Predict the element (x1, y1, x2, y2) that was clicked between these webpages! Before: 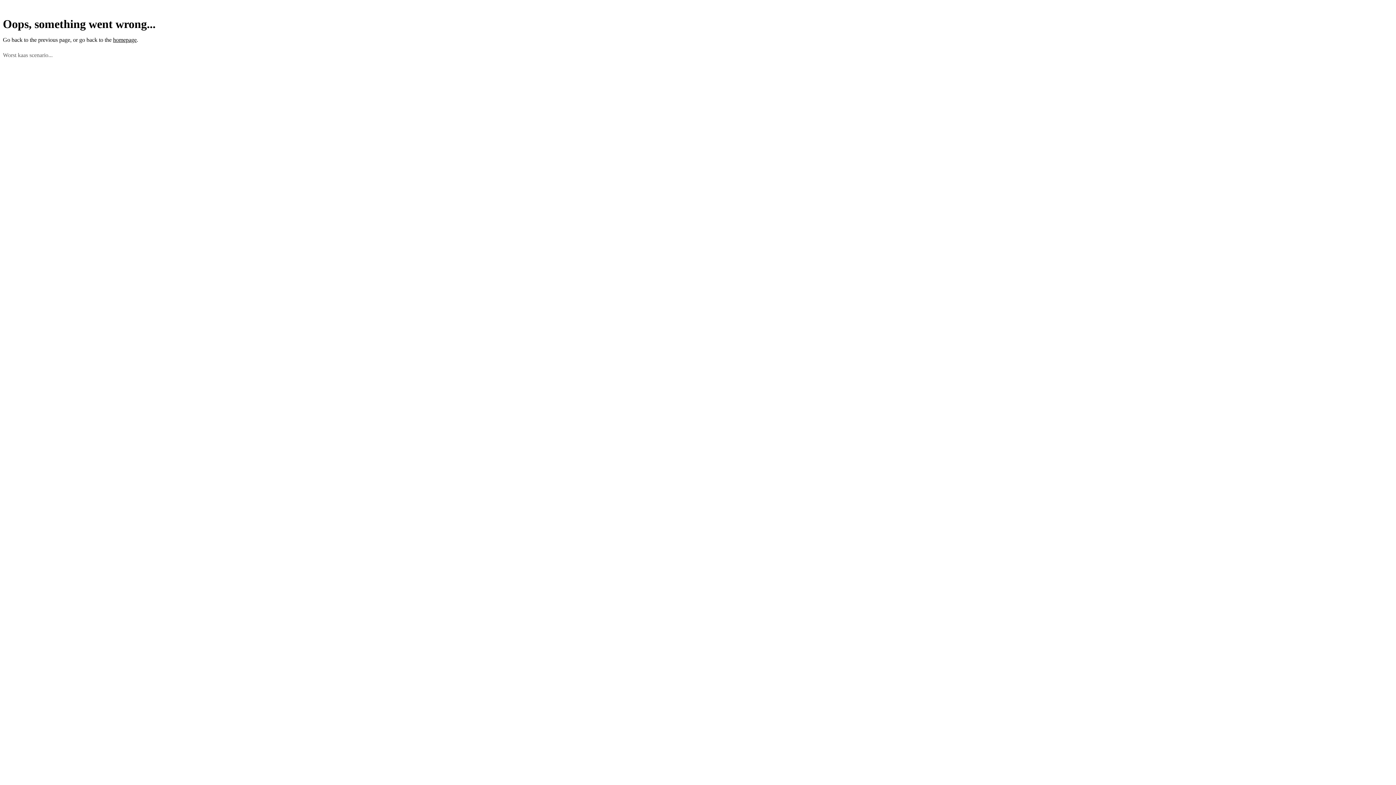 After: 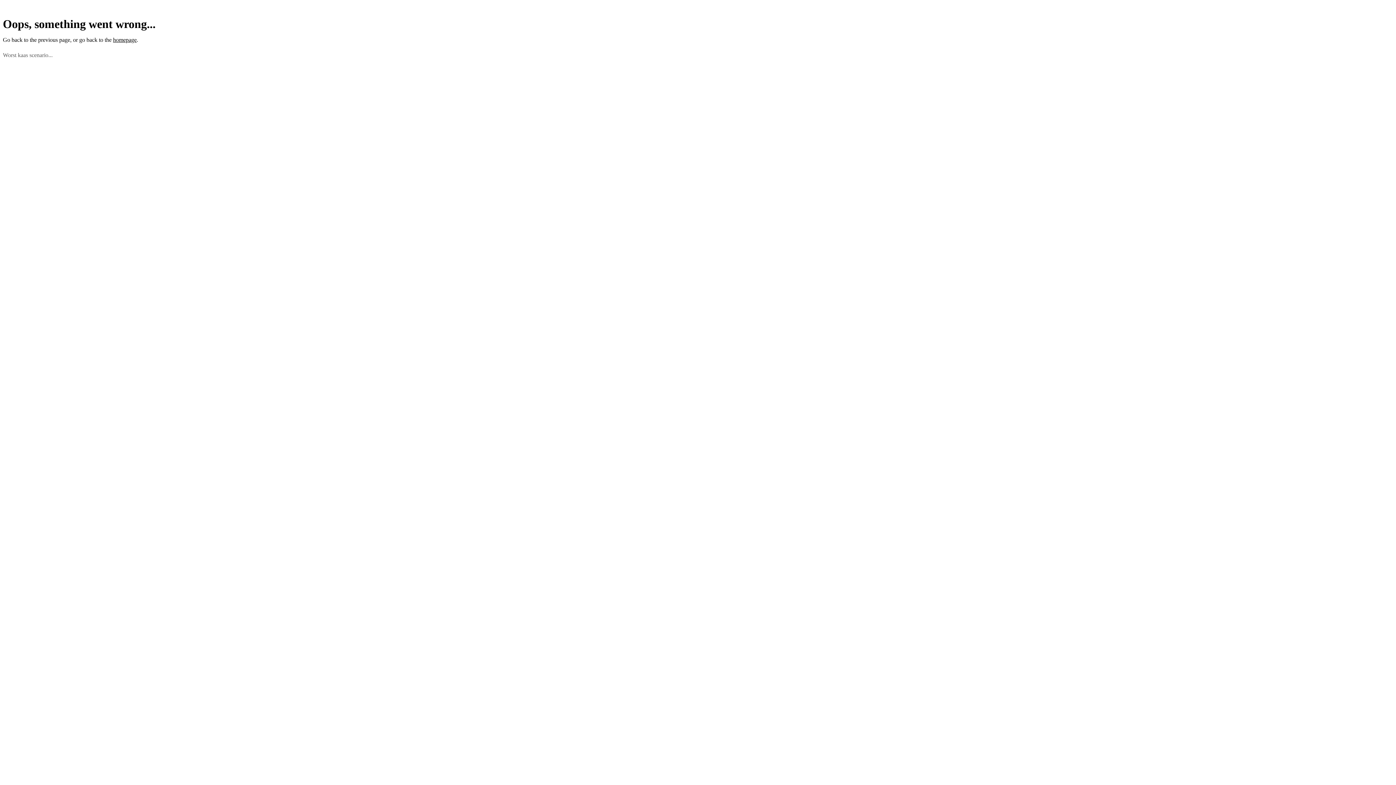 Action: label: previous page bbox: (38, 36, 70, 43)